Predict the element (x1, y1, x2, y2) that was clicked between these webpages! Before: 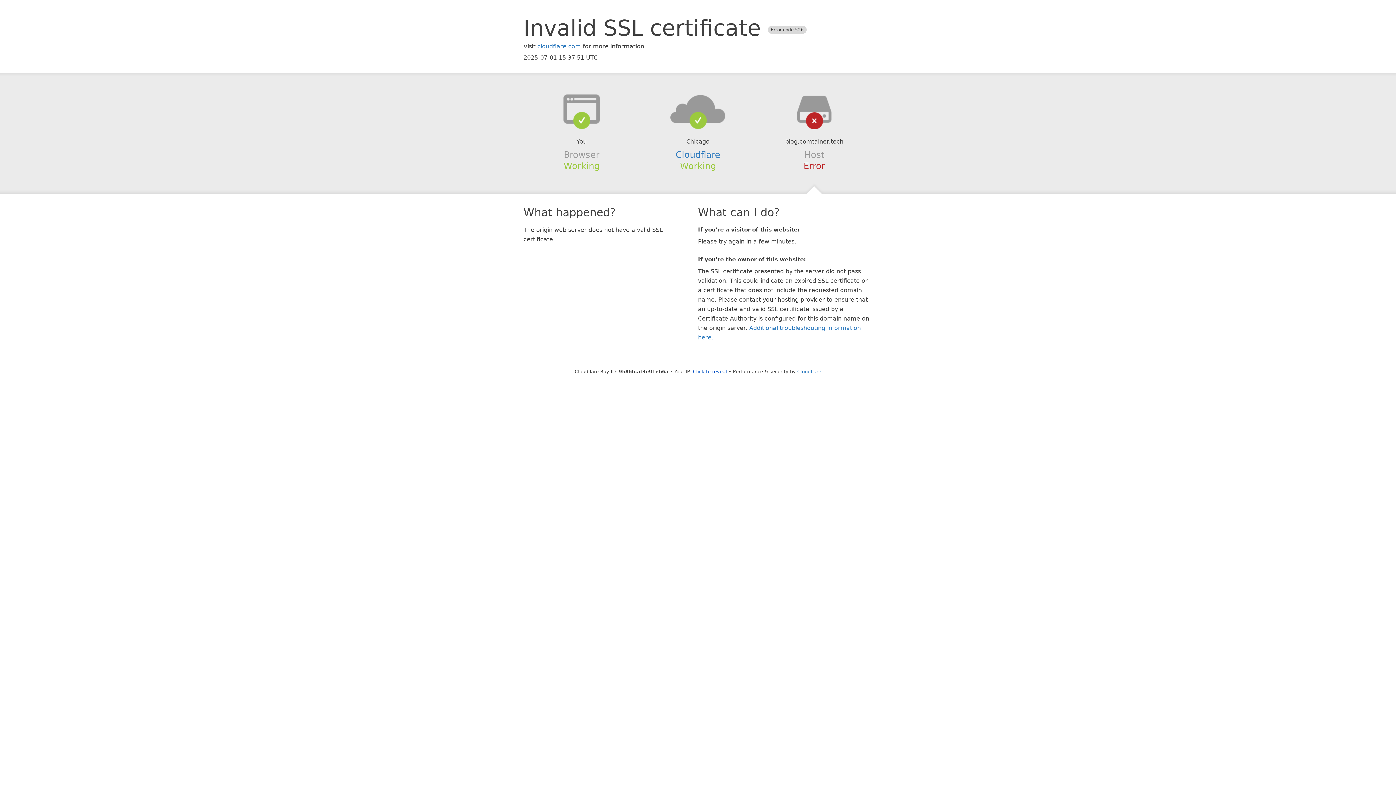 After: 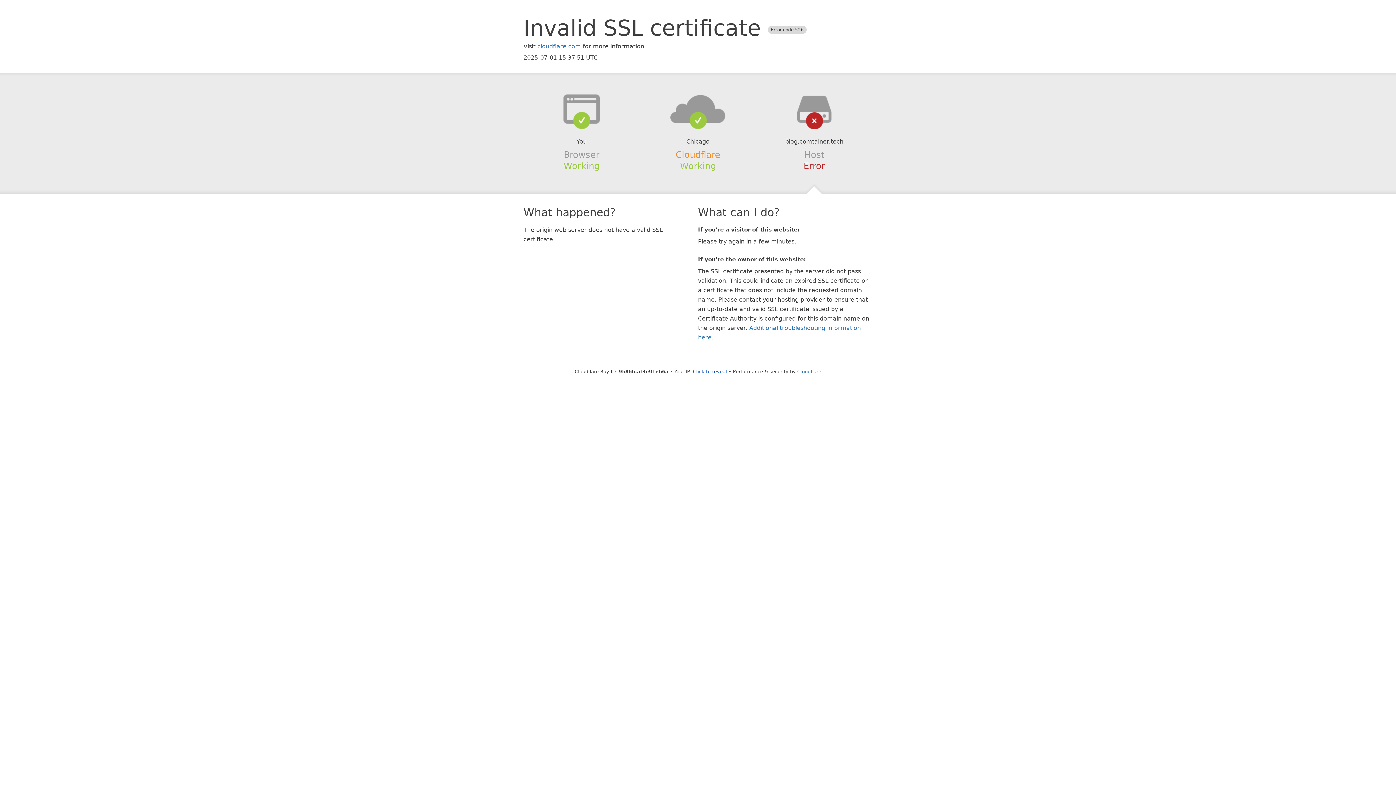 Action: bbox: (675, 149, 720, 159) label: Cloudflare